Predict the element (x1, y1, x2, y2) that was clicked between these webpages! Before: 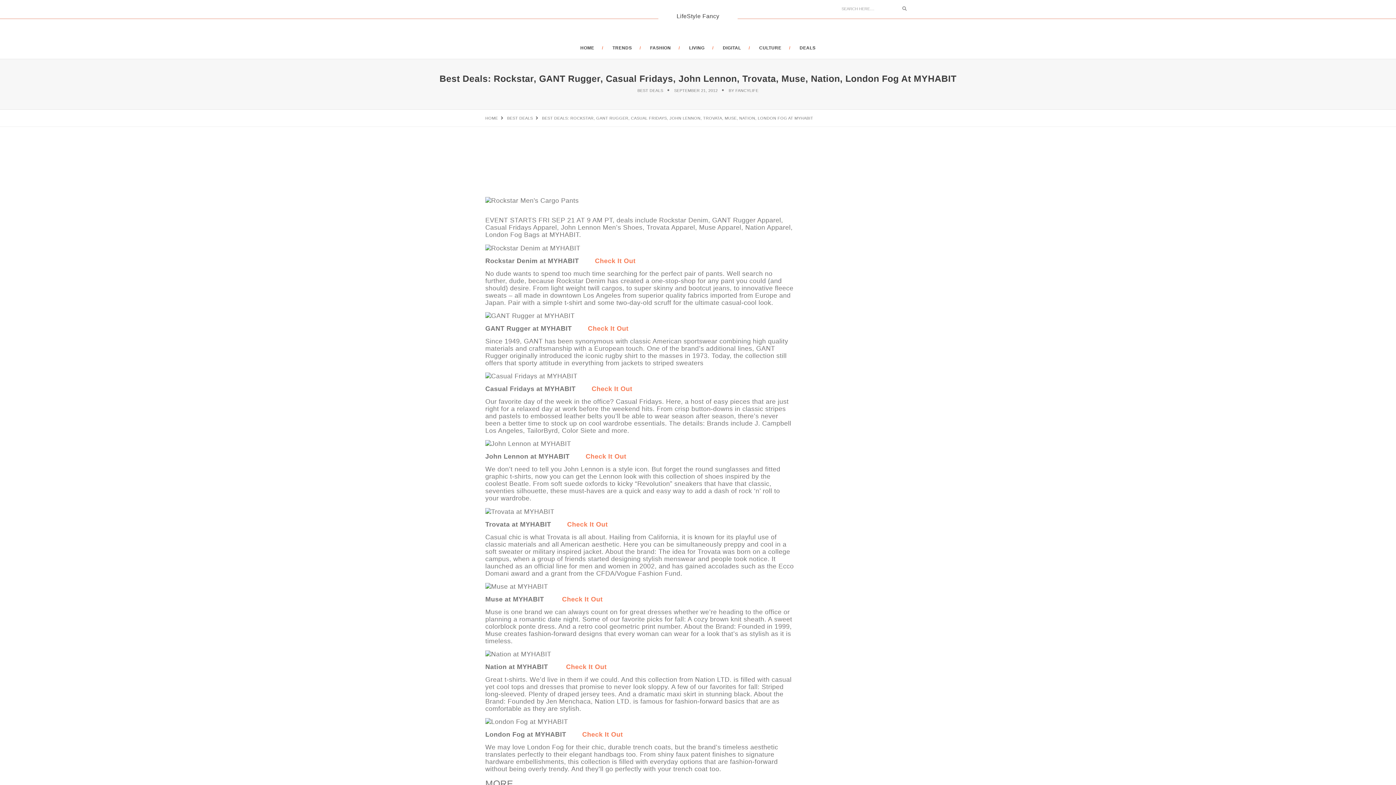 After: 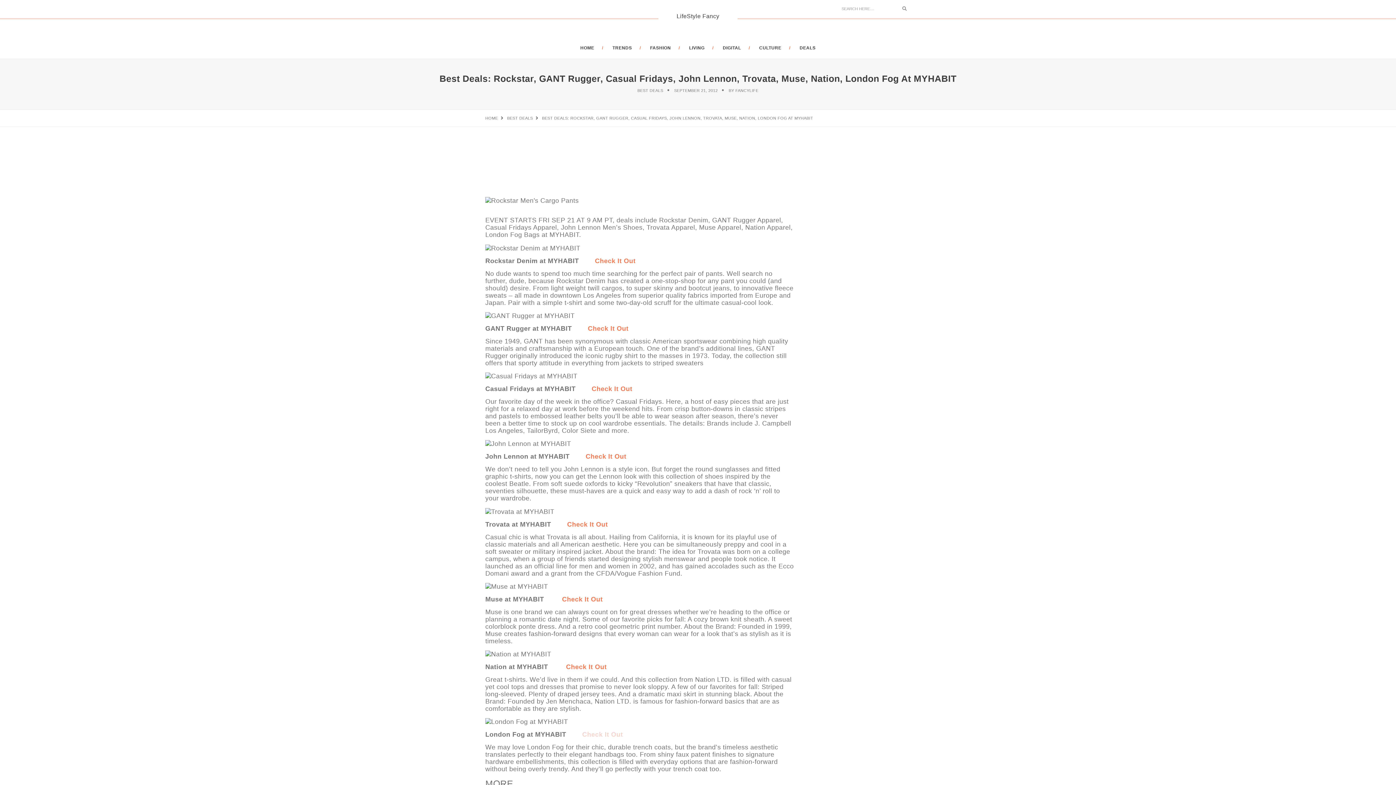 Action: bbox: (582, 731, 623, 738) label: Check It Out